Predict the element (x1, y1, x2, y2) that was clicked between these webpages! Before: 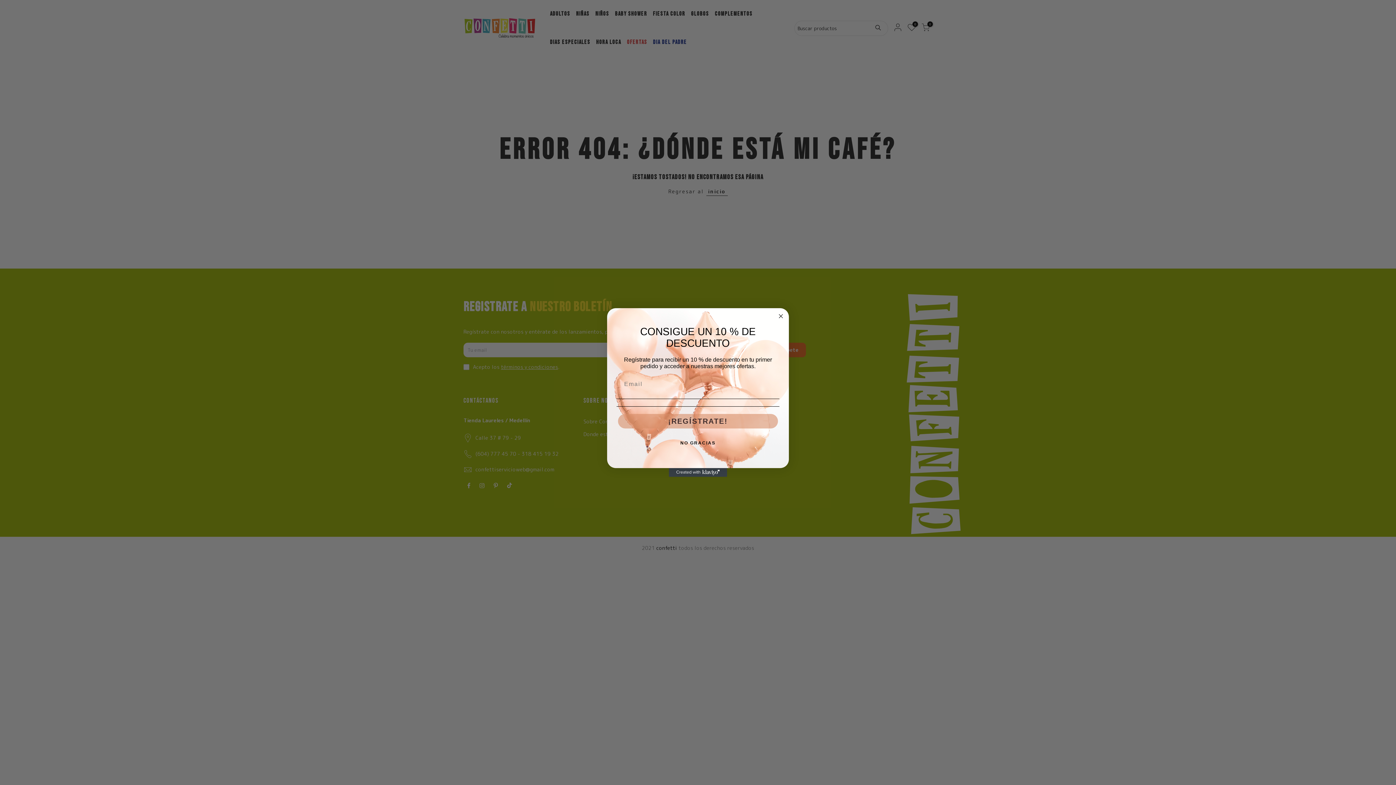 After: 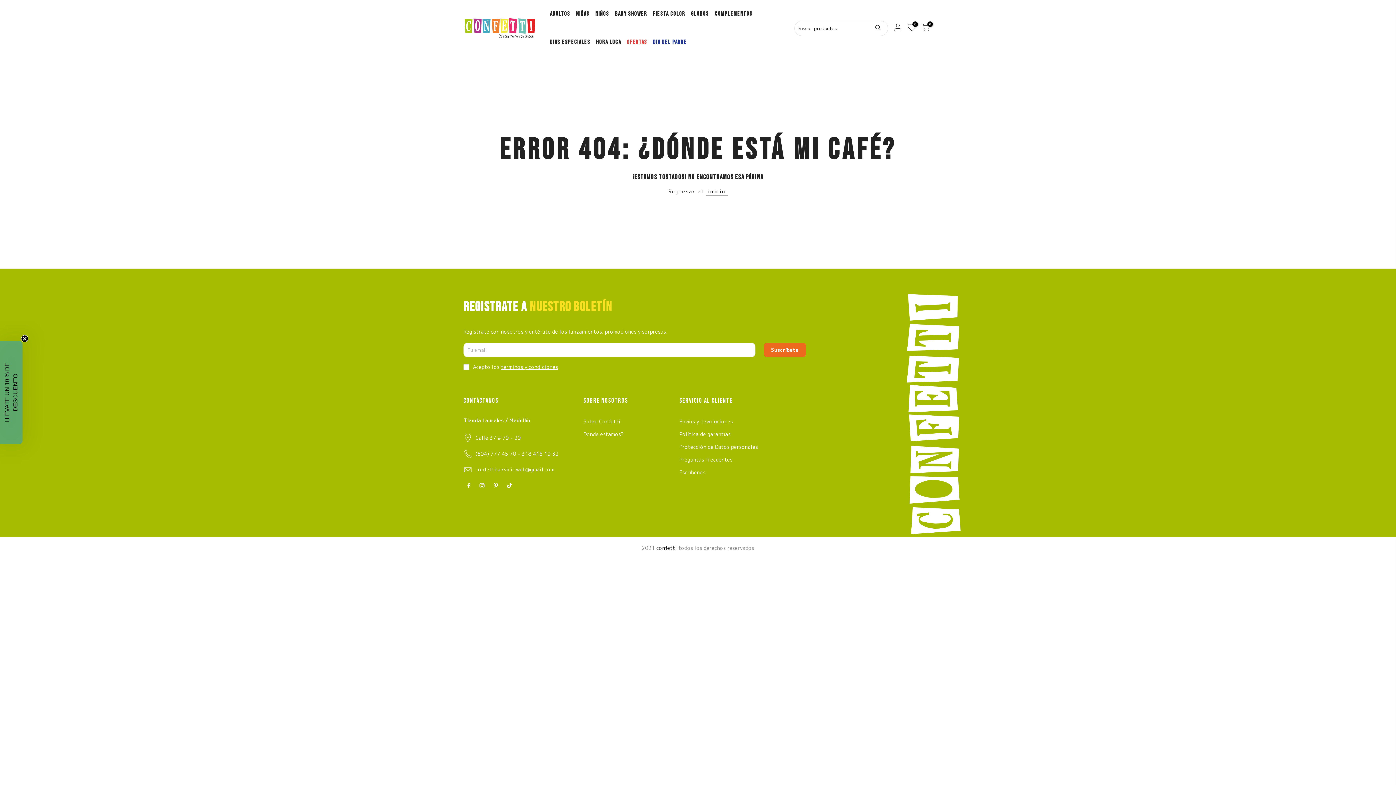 Action: label: NO GRACIAS bbox: (616, 435, 779, 450)